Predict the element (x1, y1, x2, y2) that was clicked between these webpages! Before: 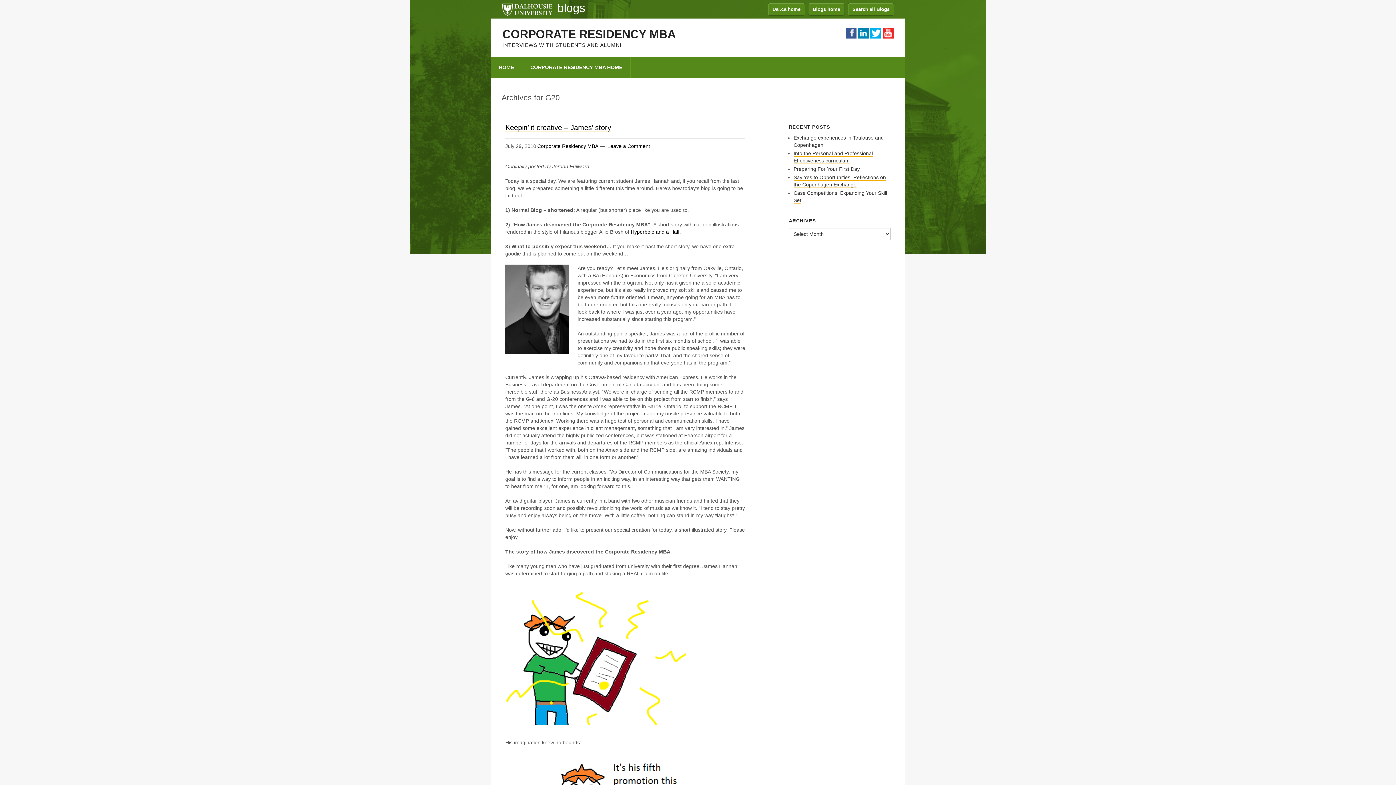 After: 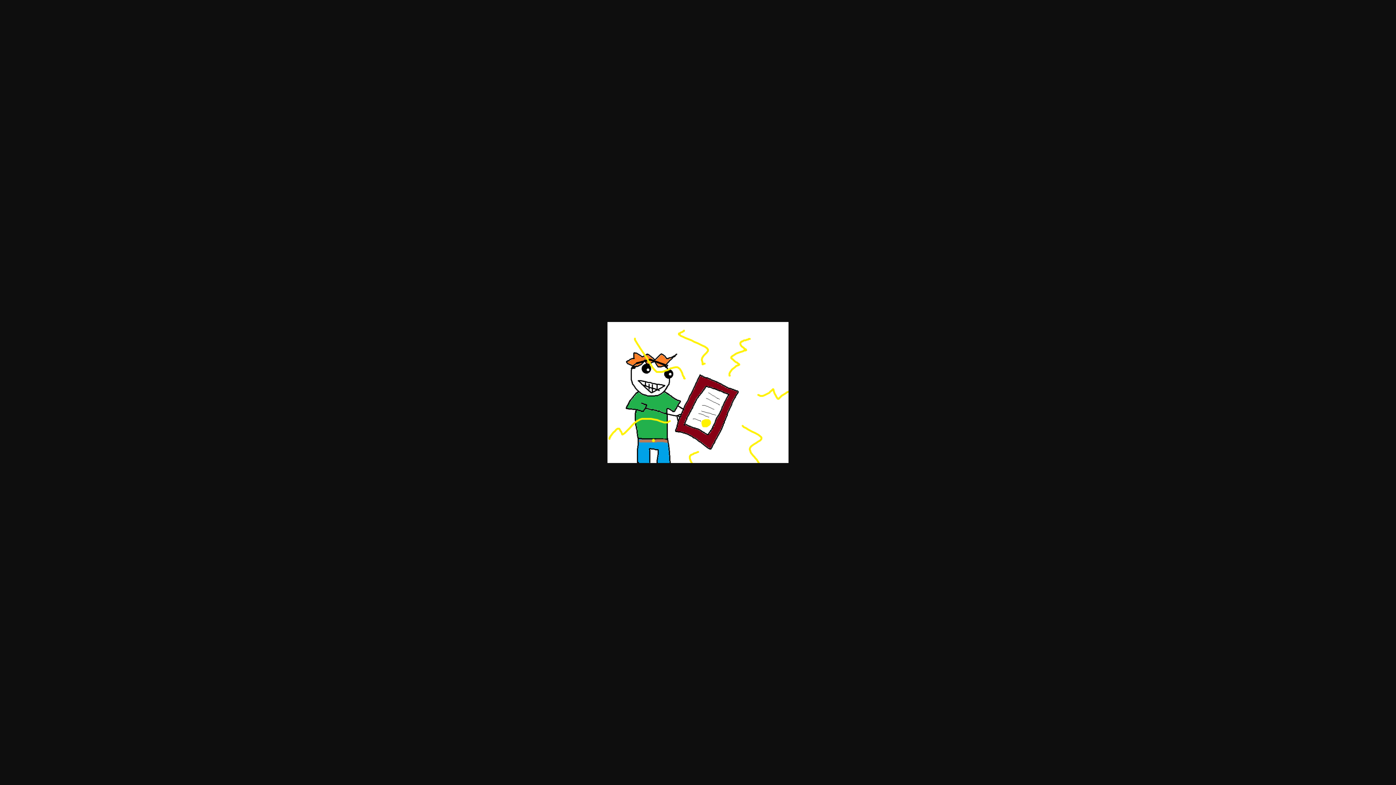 Action: bbox: (505, 725, 686, 731)